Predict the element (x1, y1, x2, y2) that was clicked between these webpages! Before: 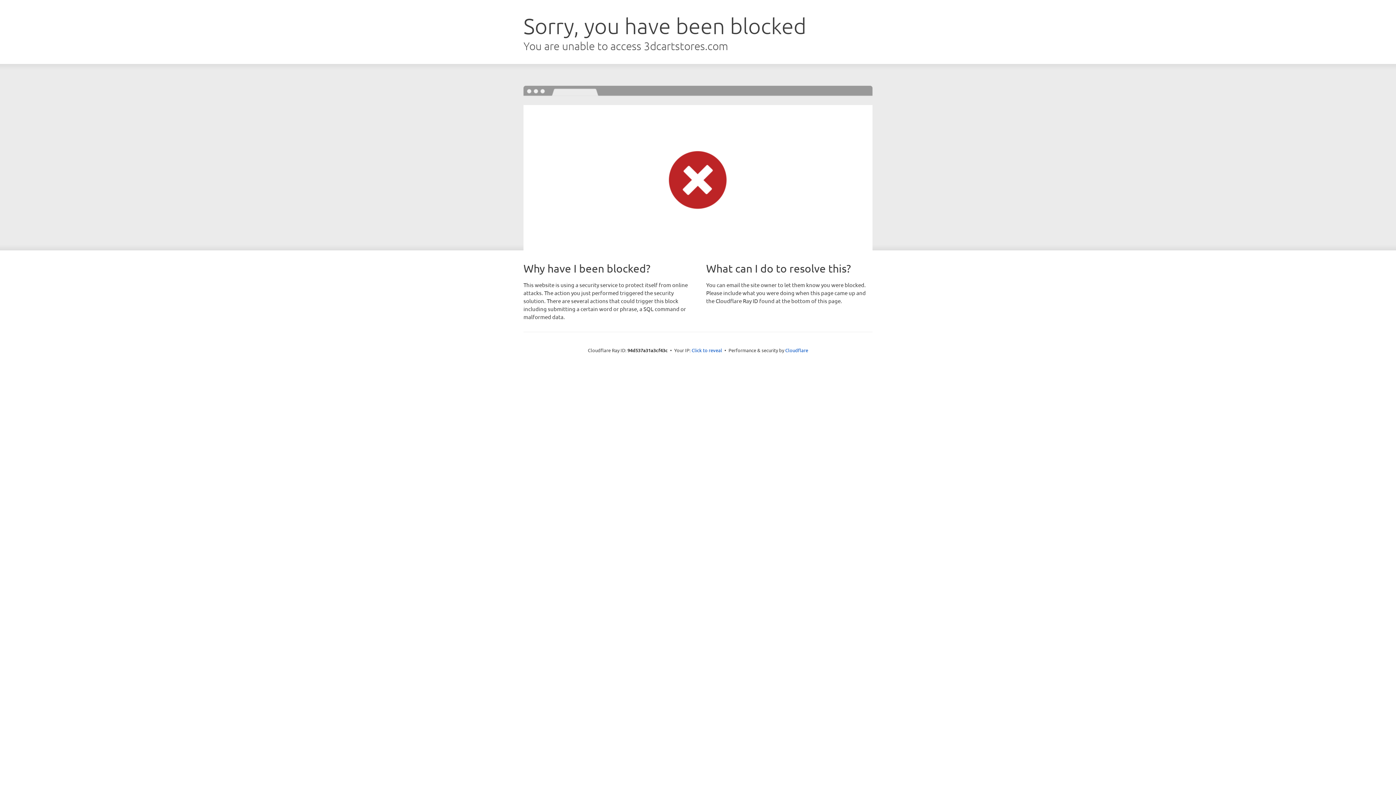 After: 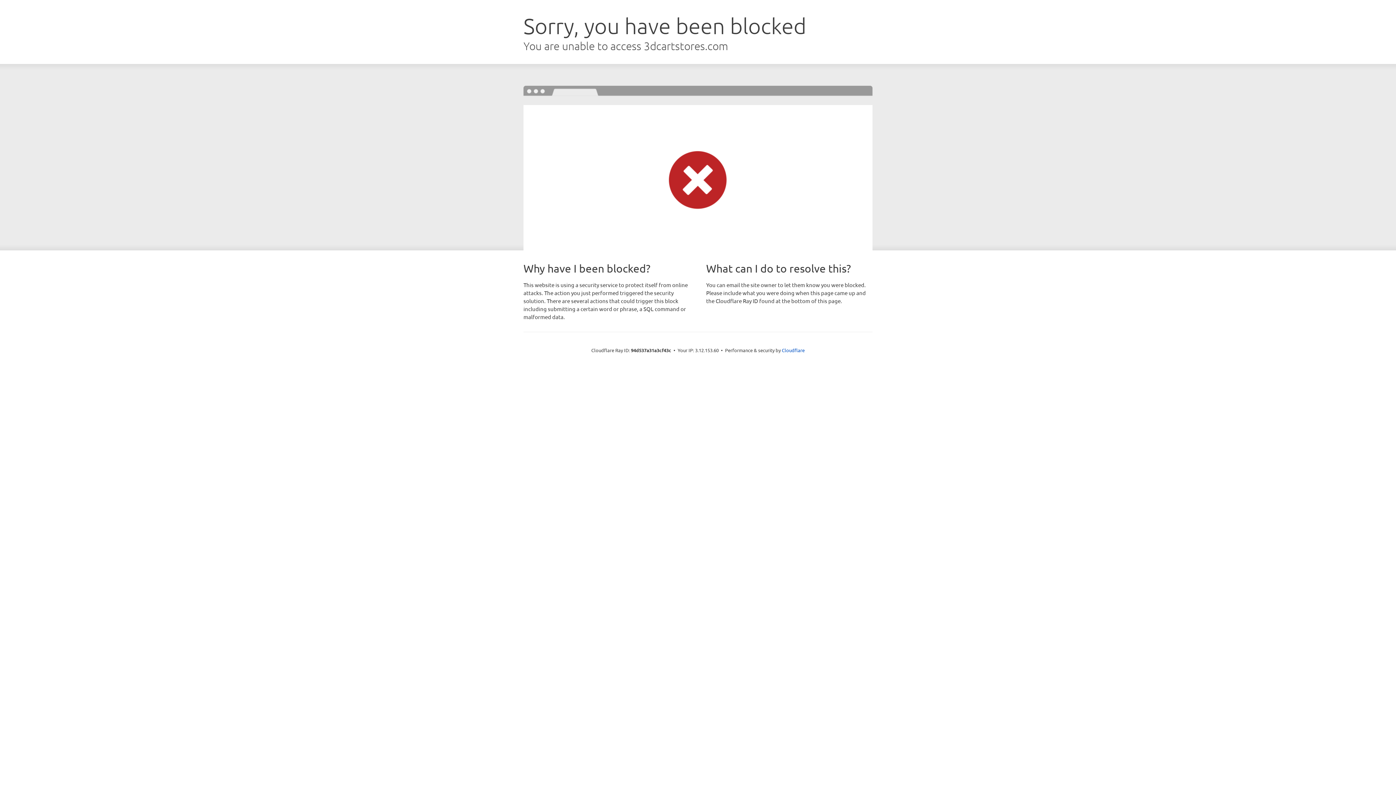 Action: label: Click to reveal bbox: (691, 346, 722, 353)